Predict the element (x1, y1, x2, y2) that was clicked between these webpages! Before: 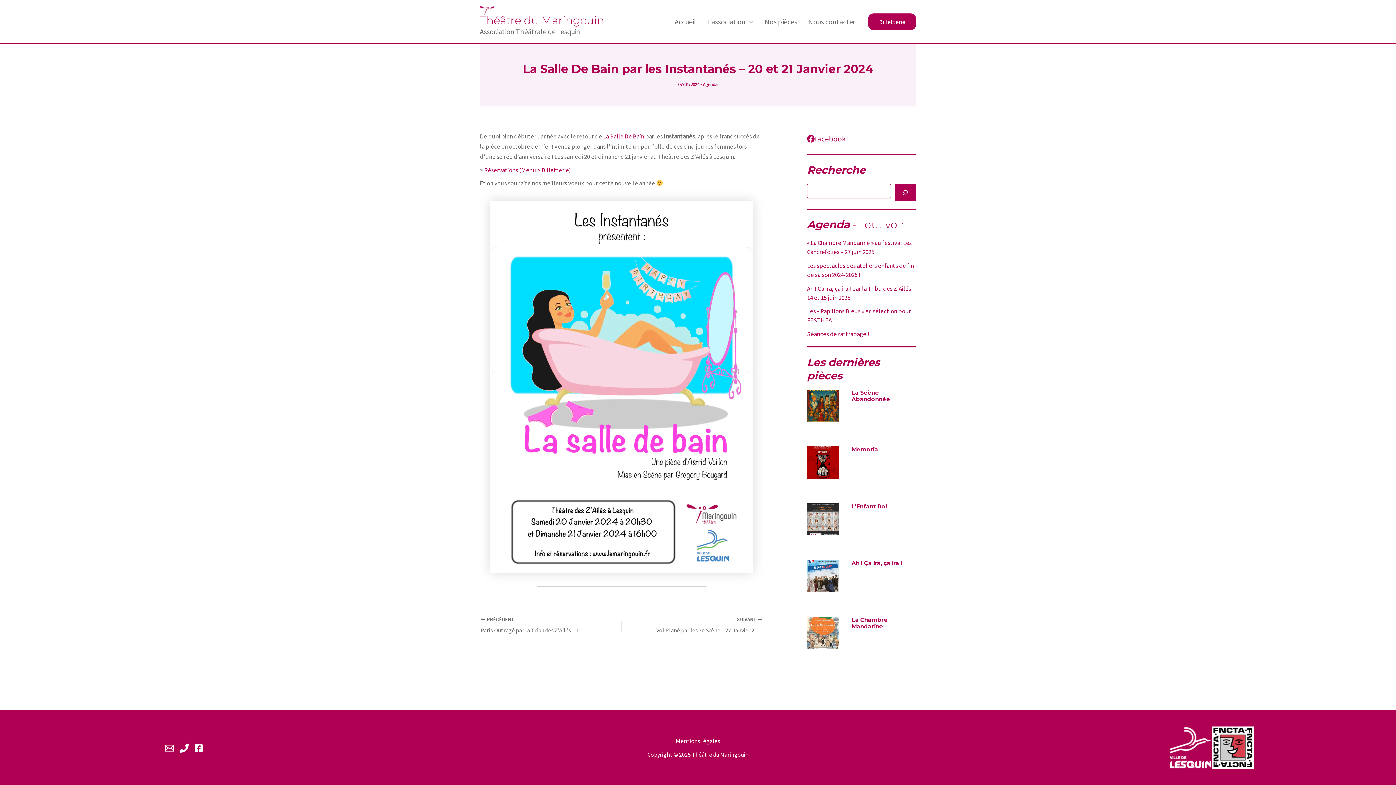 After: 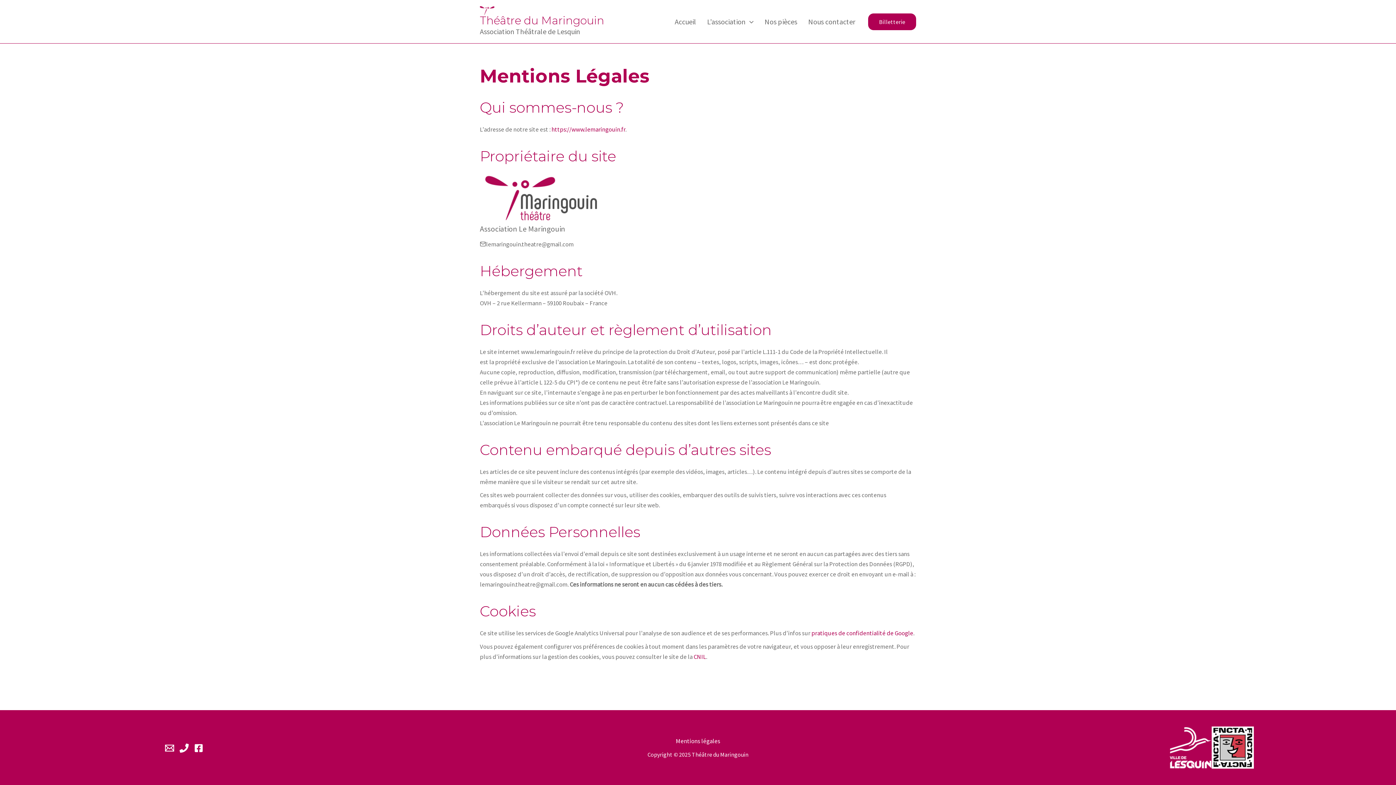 Action: bbox: (355, 736, 1040, 746) label: Mentions légales